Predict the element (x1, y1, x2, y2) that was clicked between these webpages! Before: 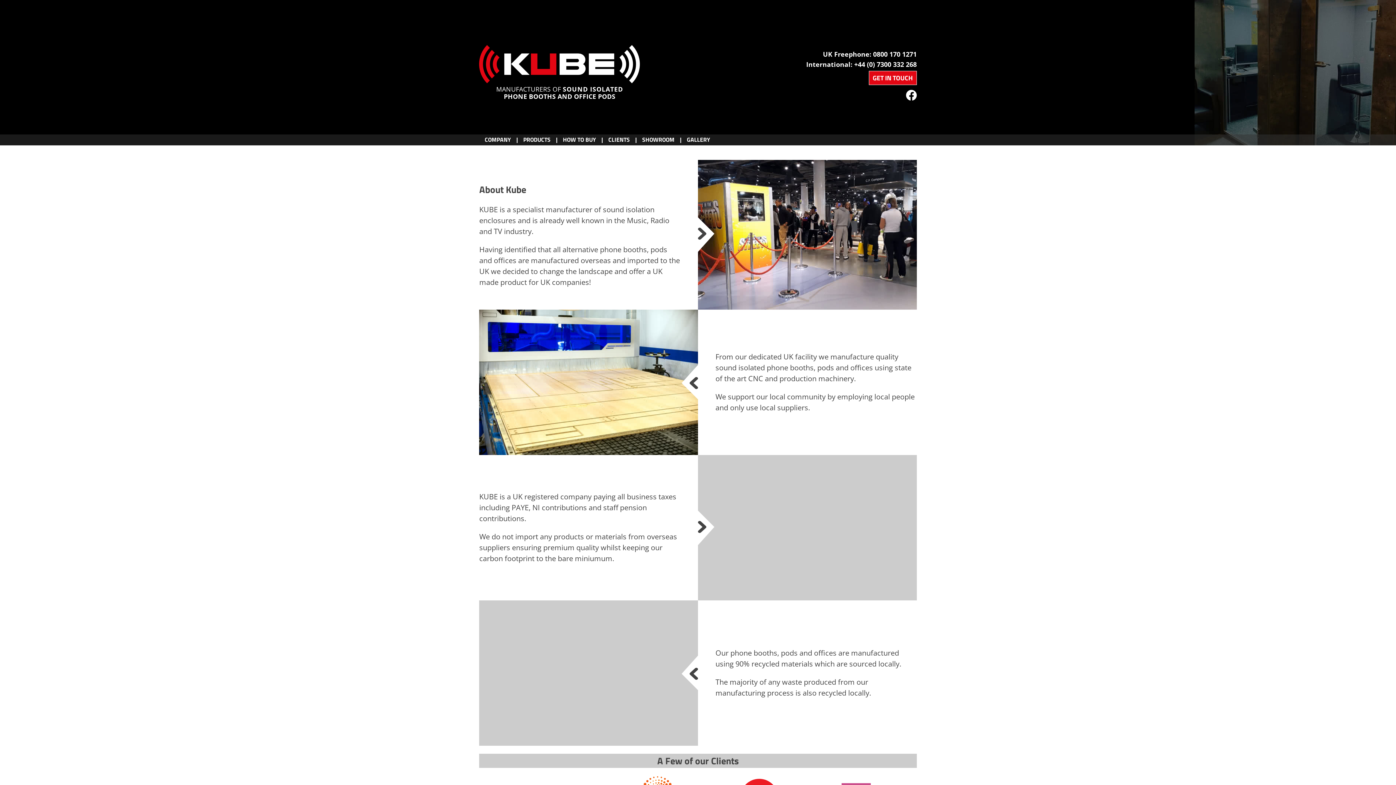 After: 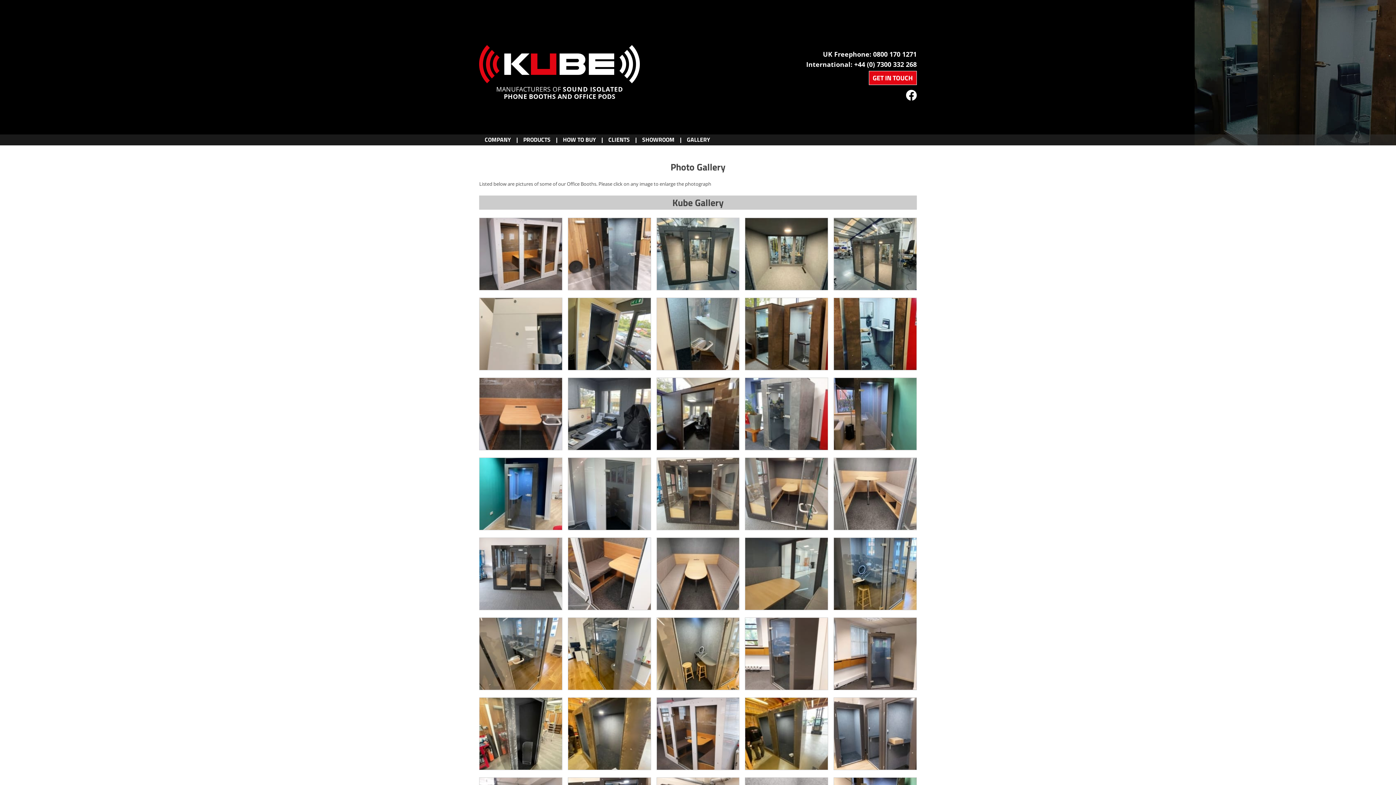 Action: bbox: (681, 134, 715, 144) label: GALLERY